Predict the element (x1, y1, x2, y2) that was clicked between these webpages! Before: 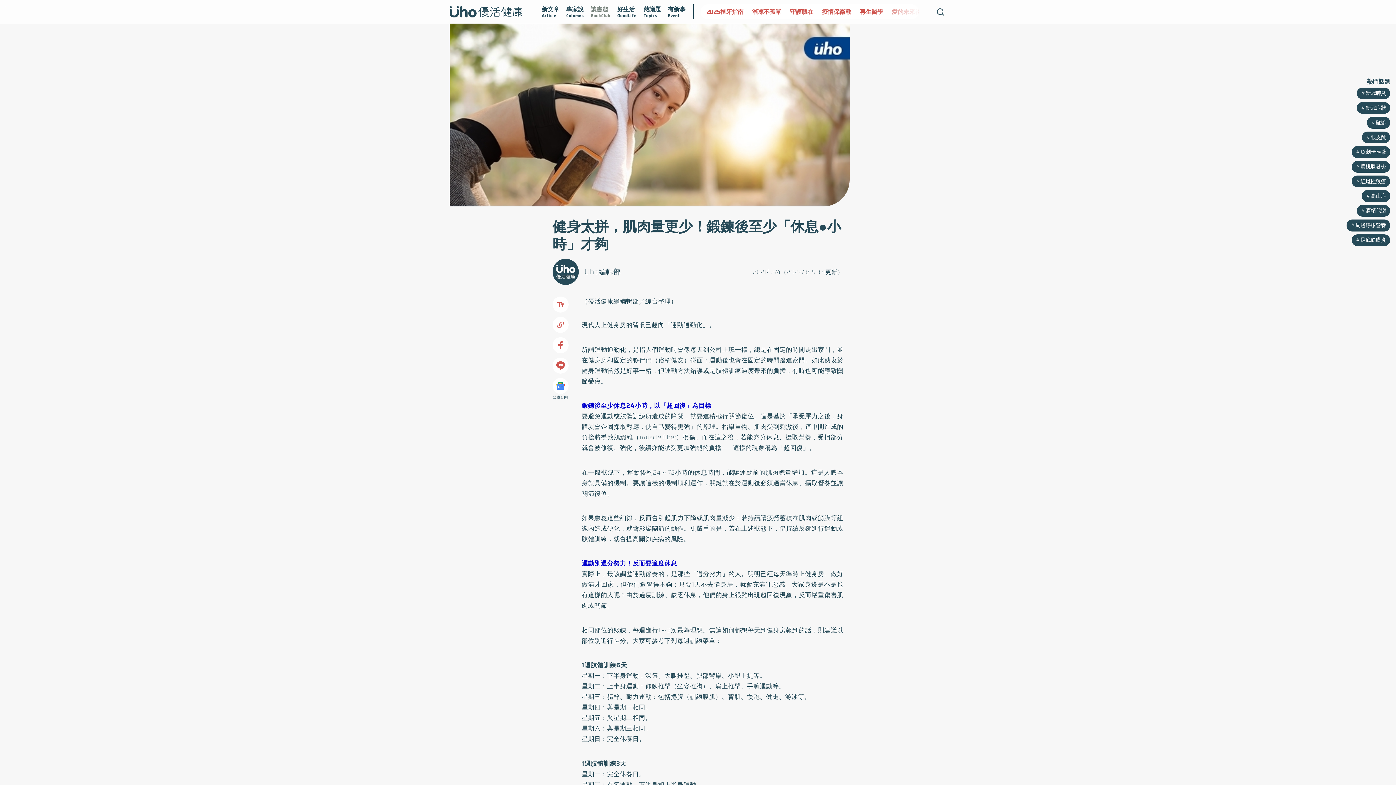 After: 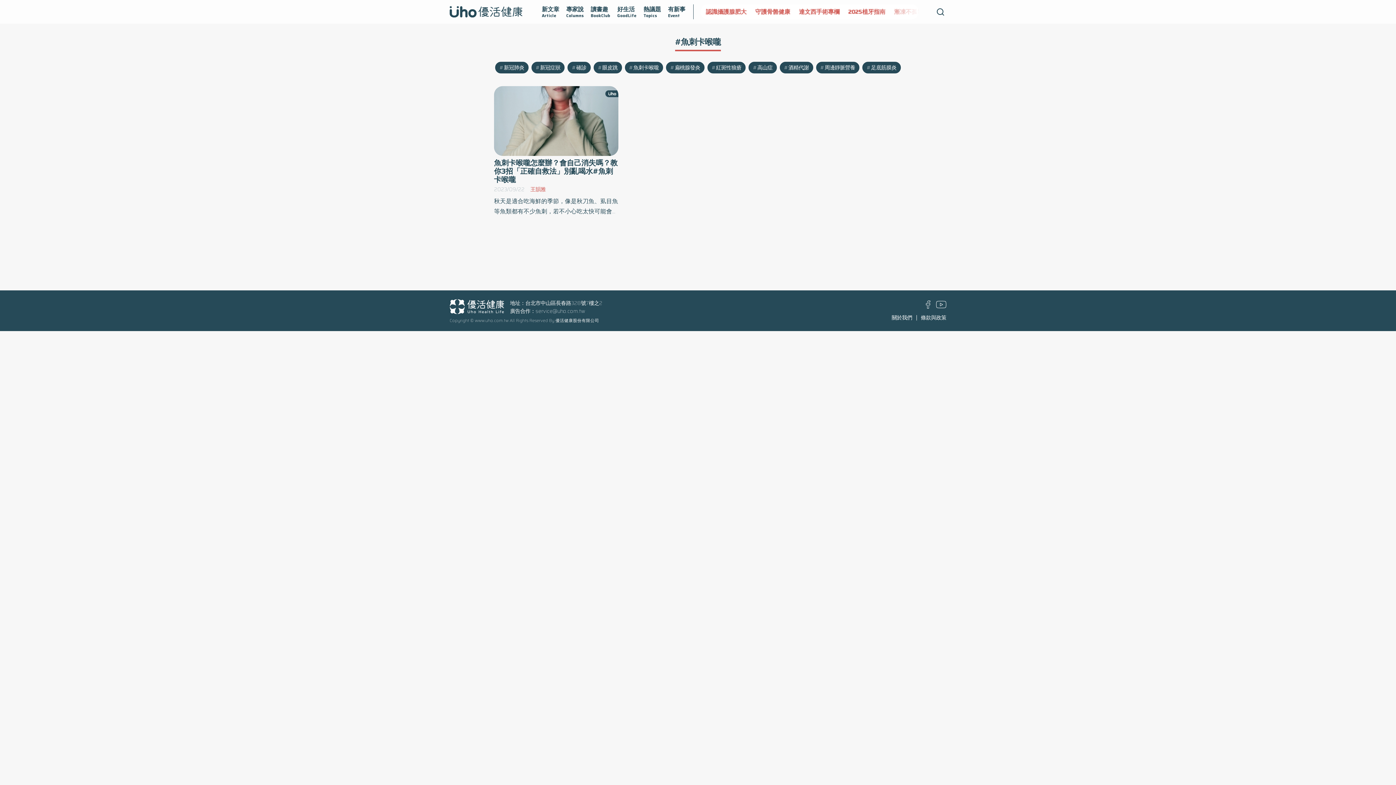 Action: bbox: (1352, 146, 1390, 158) label: 魚刺卡喉嚨